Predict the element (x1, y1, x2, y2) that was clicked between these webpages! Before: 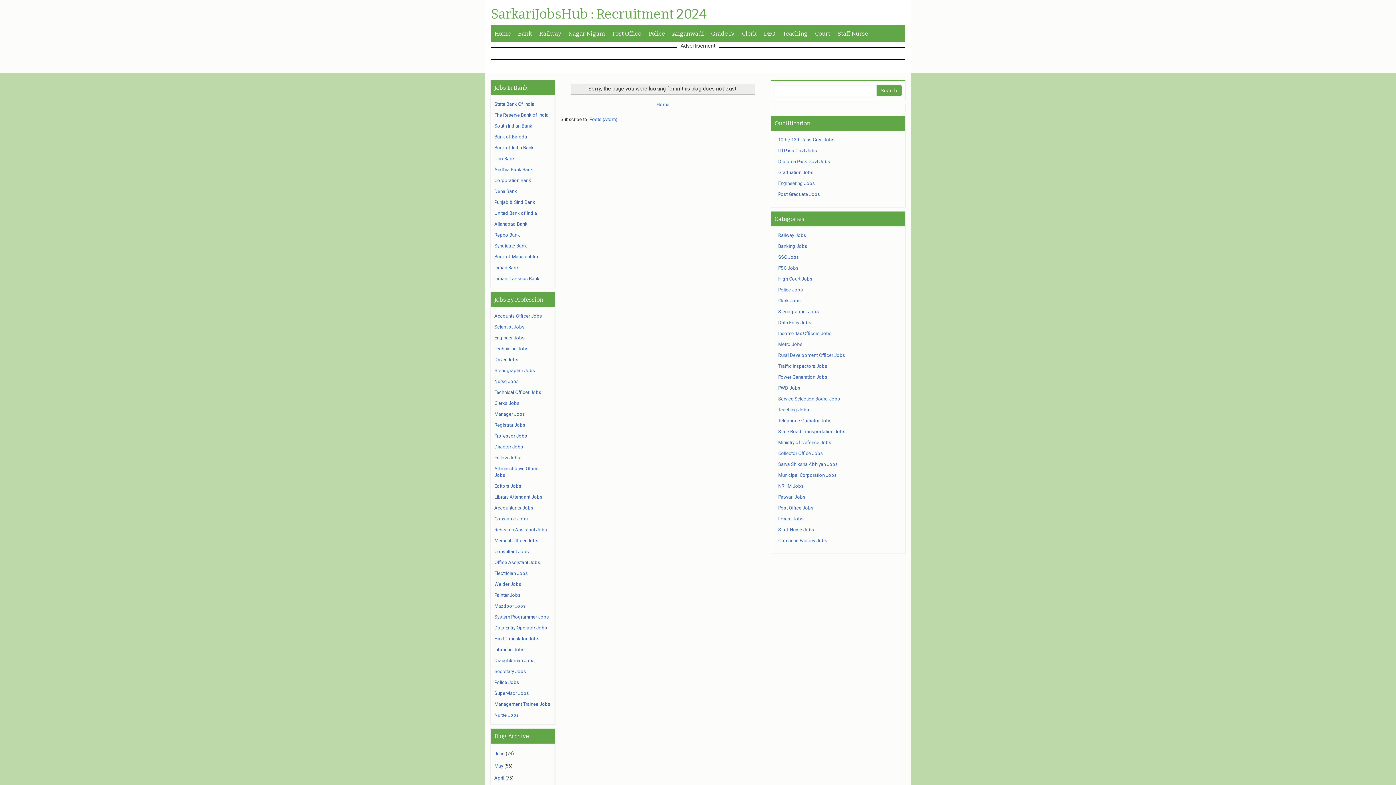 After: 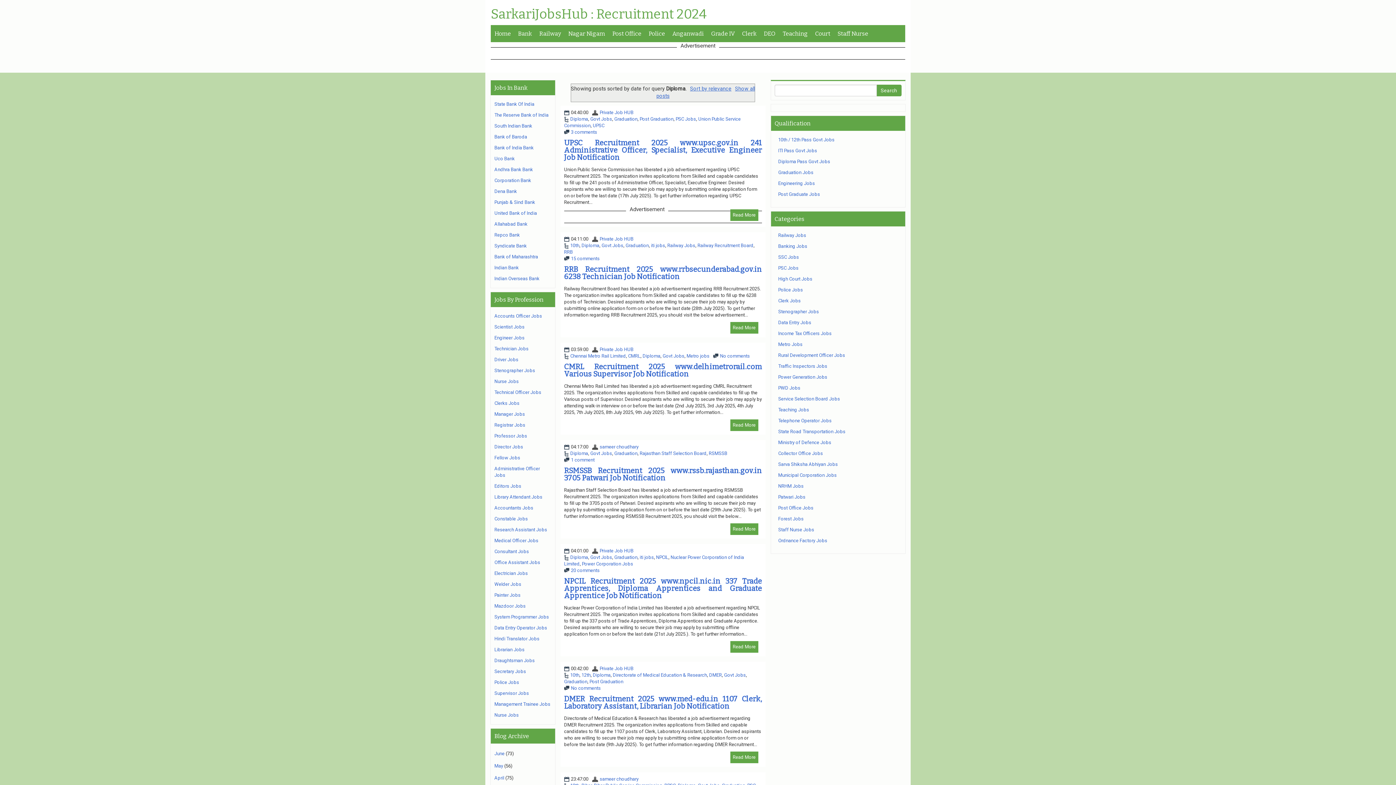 Action: bbox: (778, 158, 830, 164) label: Diploma Pass Govt Jobs